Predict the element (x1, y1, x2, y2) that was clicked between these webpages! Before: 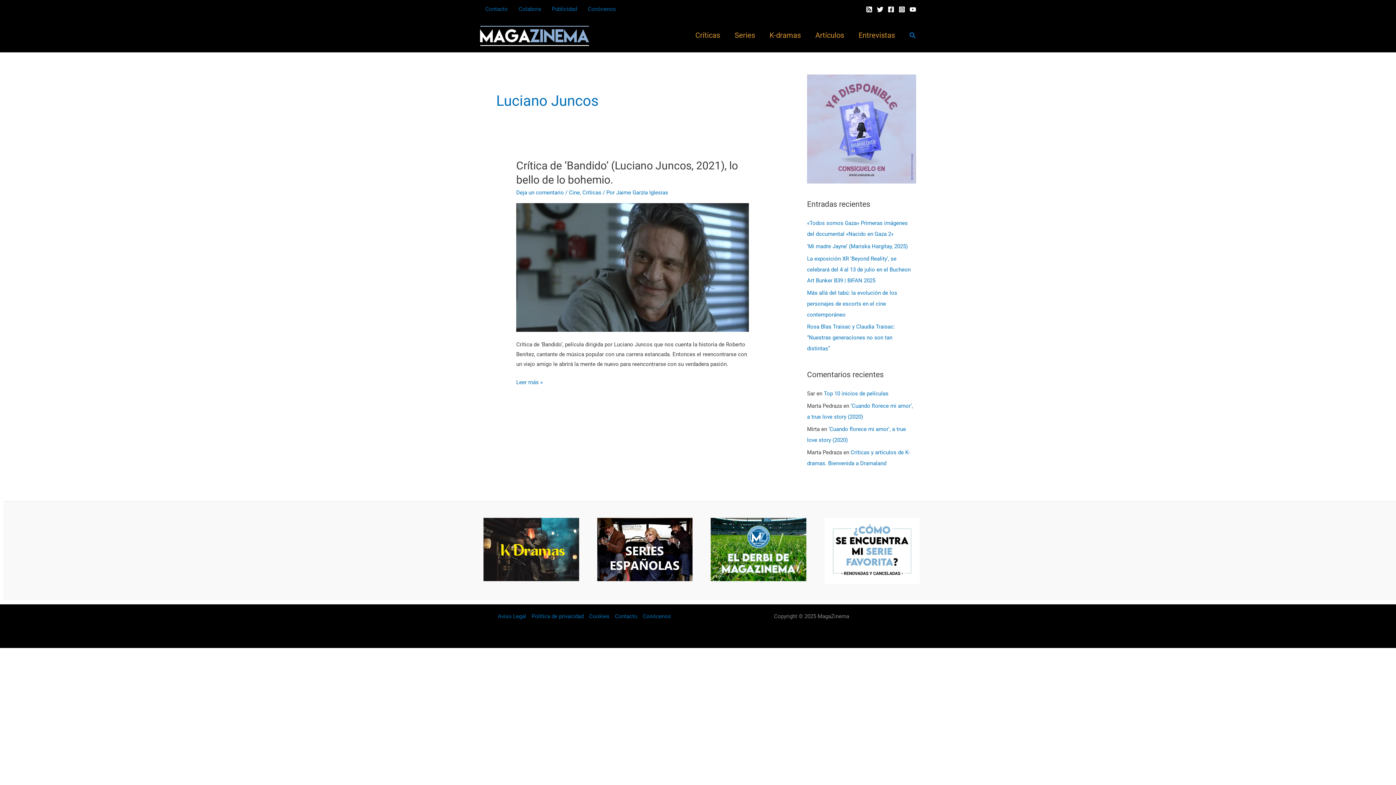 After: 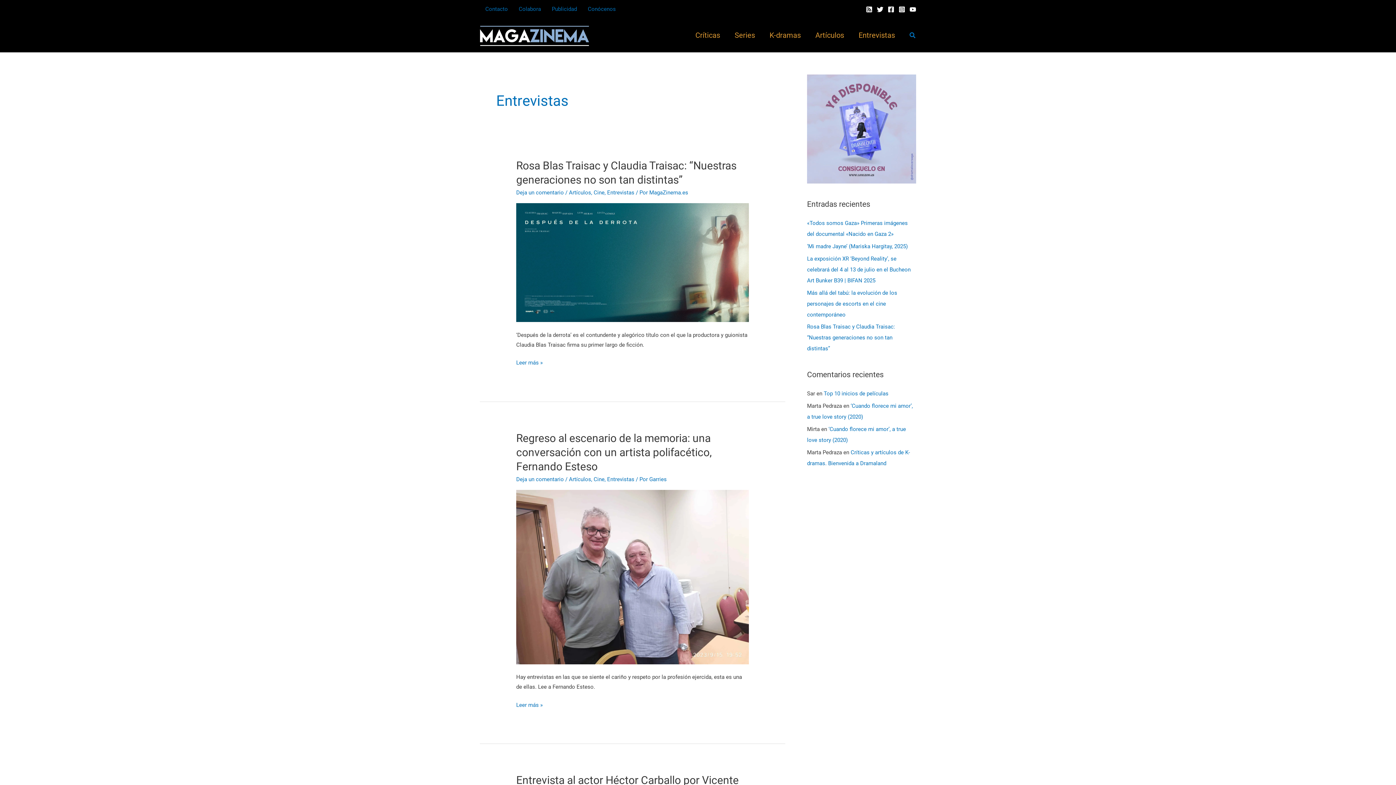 Action: bbox: (851, 22, 902, 48) label: Entrevistas